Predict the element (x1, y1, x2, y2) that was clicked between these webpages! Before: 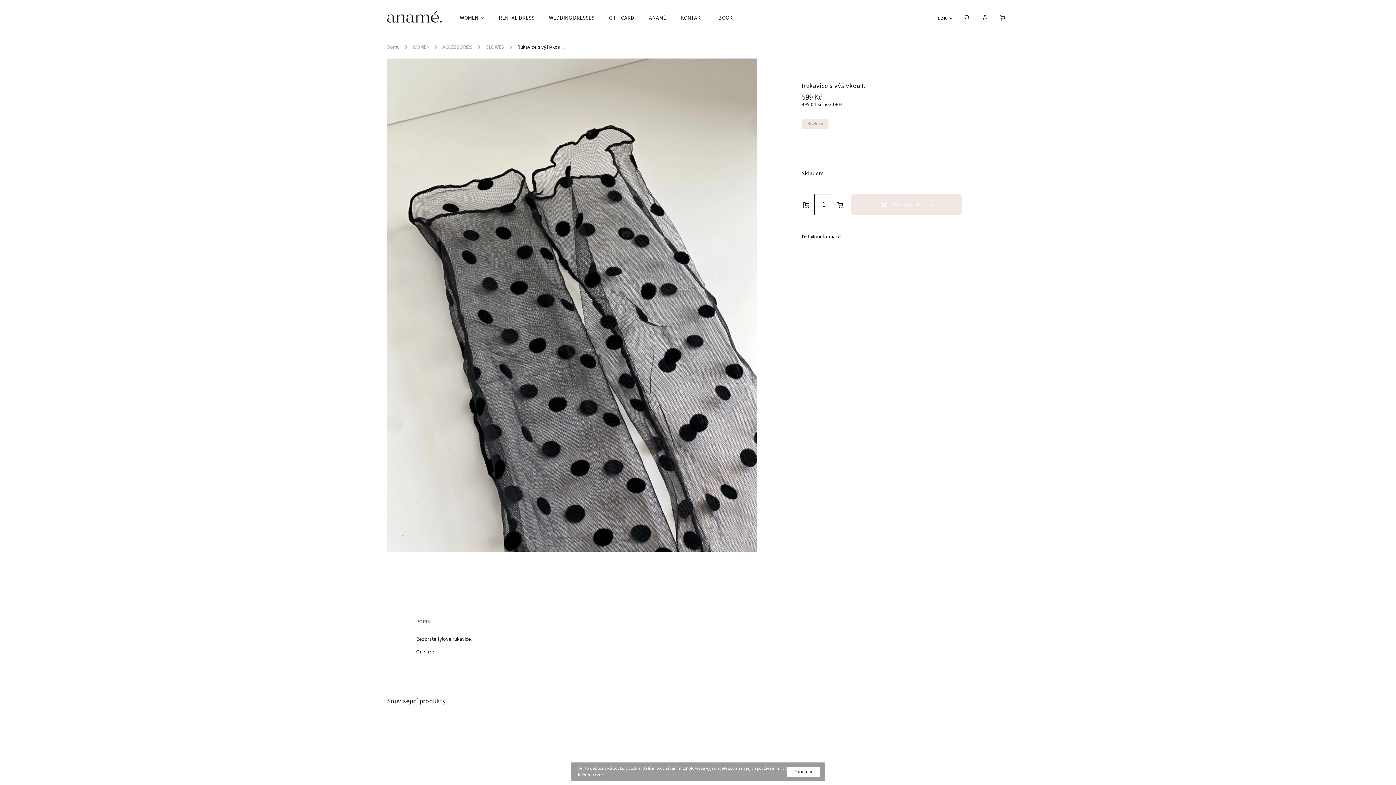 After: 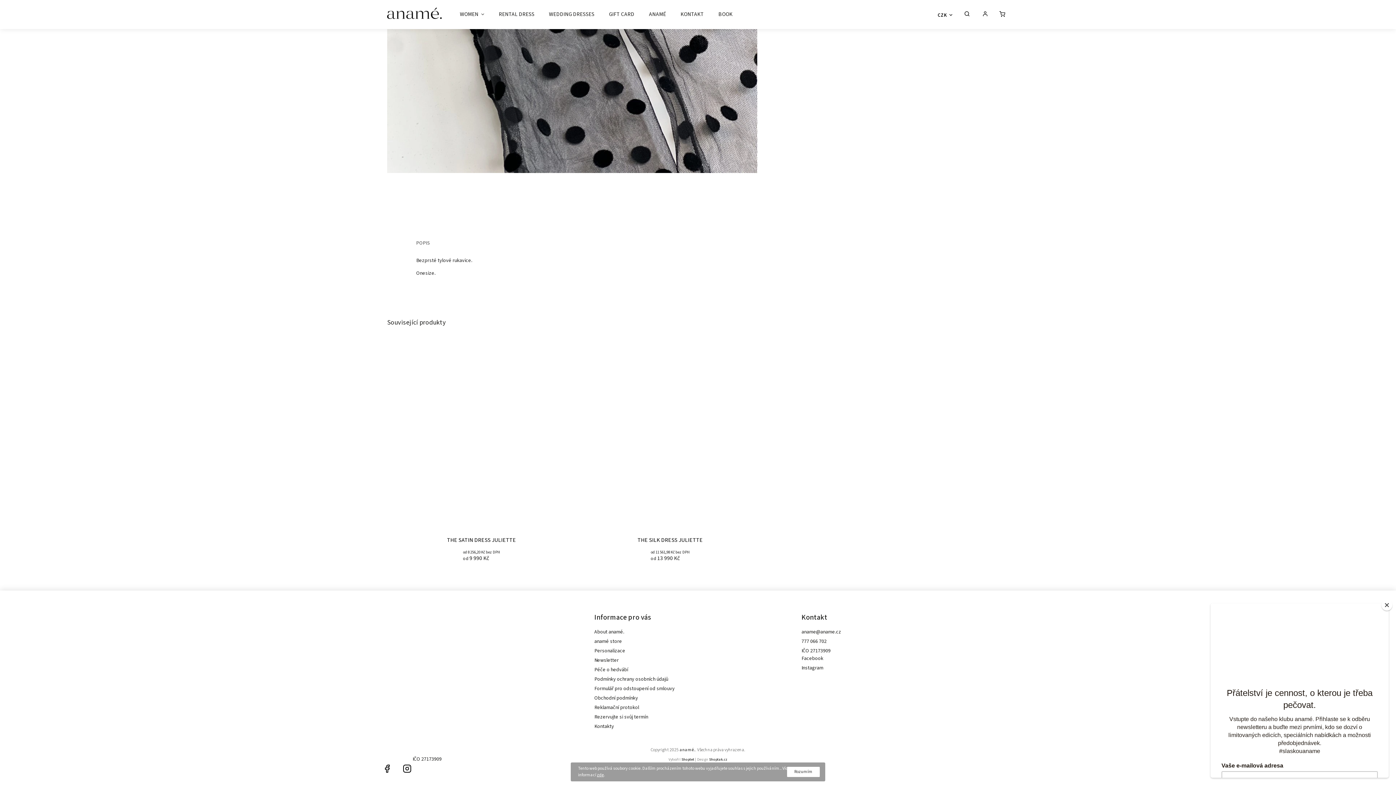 Action: label: Detailní informace bbox: (801, 233, 841, 240)